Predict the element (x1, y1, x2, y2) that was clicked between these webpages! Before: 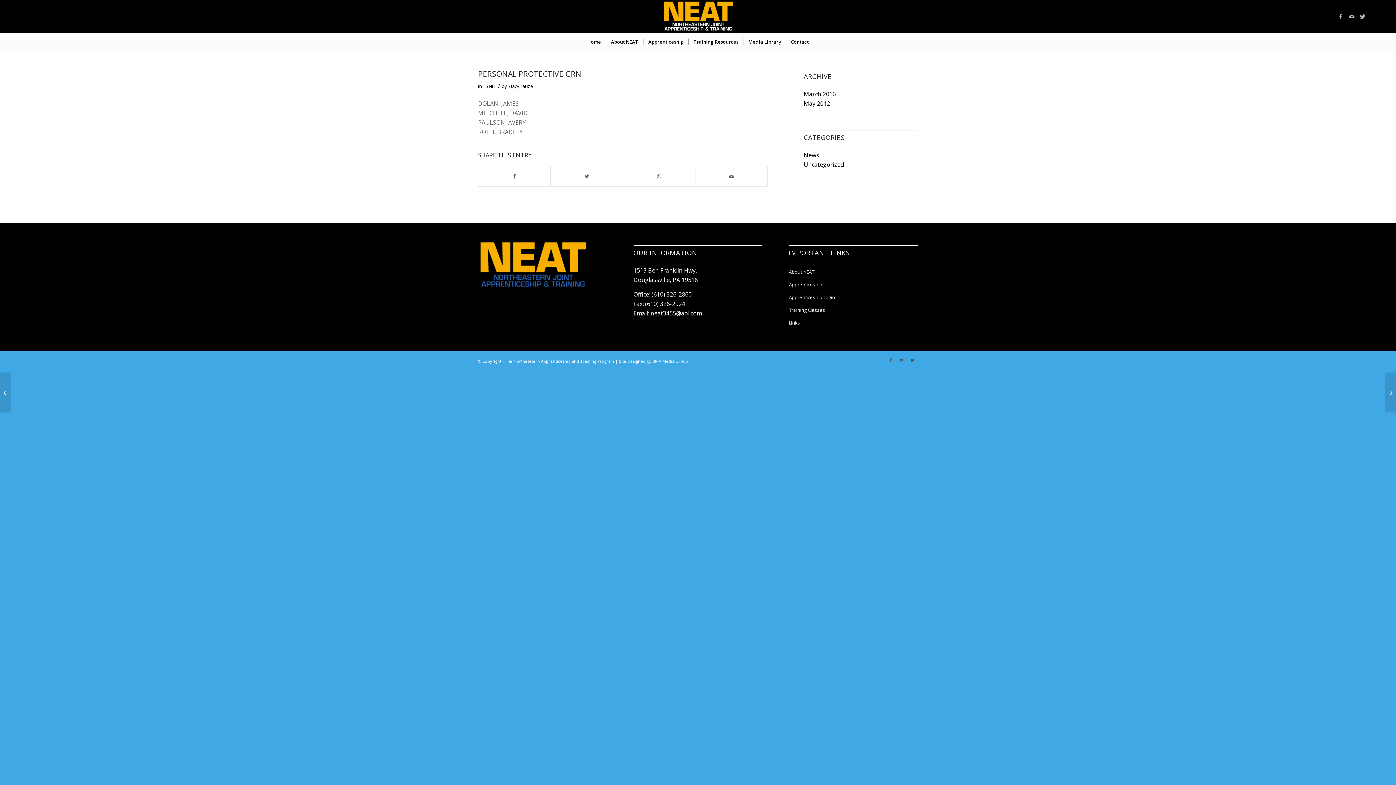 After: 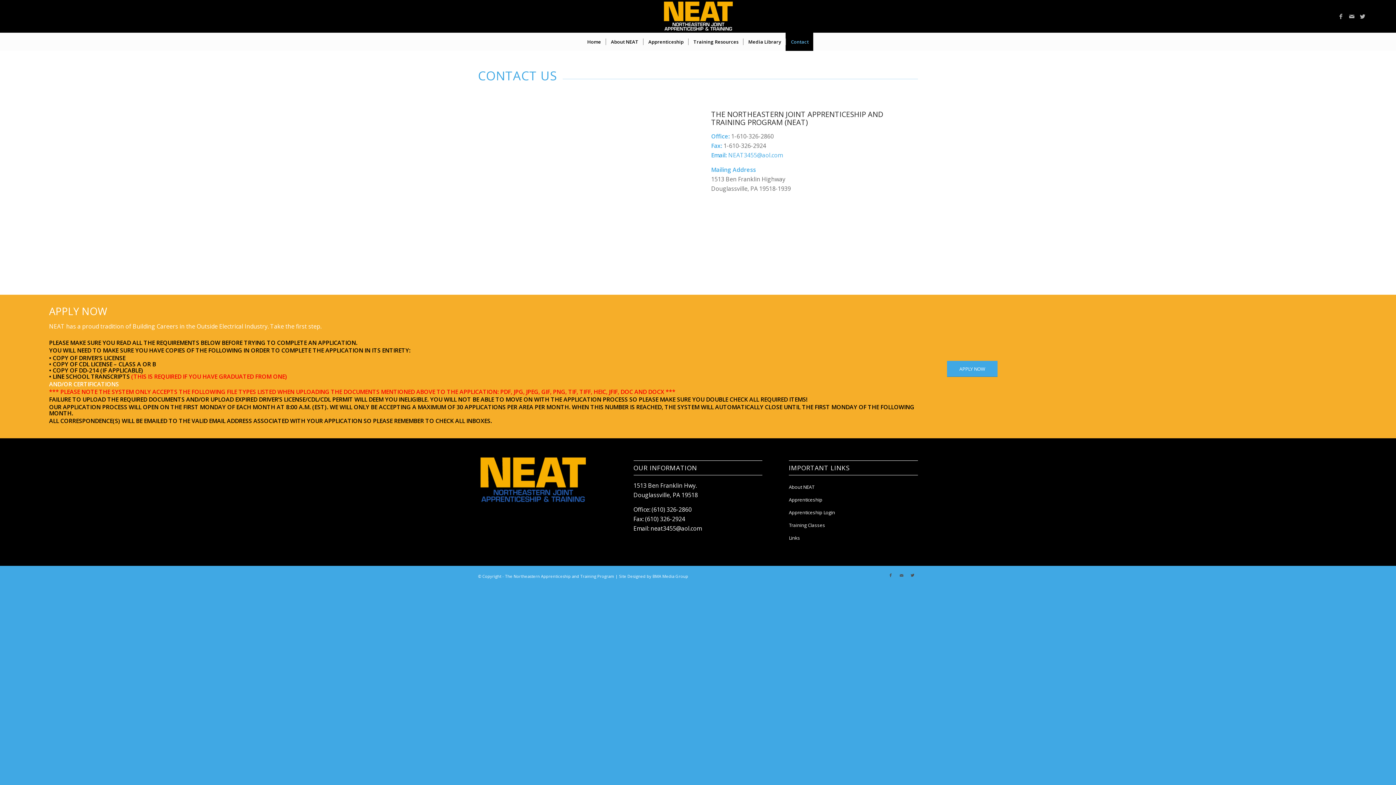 Action: bbox: (785, 32, 813, 50) label: Contact